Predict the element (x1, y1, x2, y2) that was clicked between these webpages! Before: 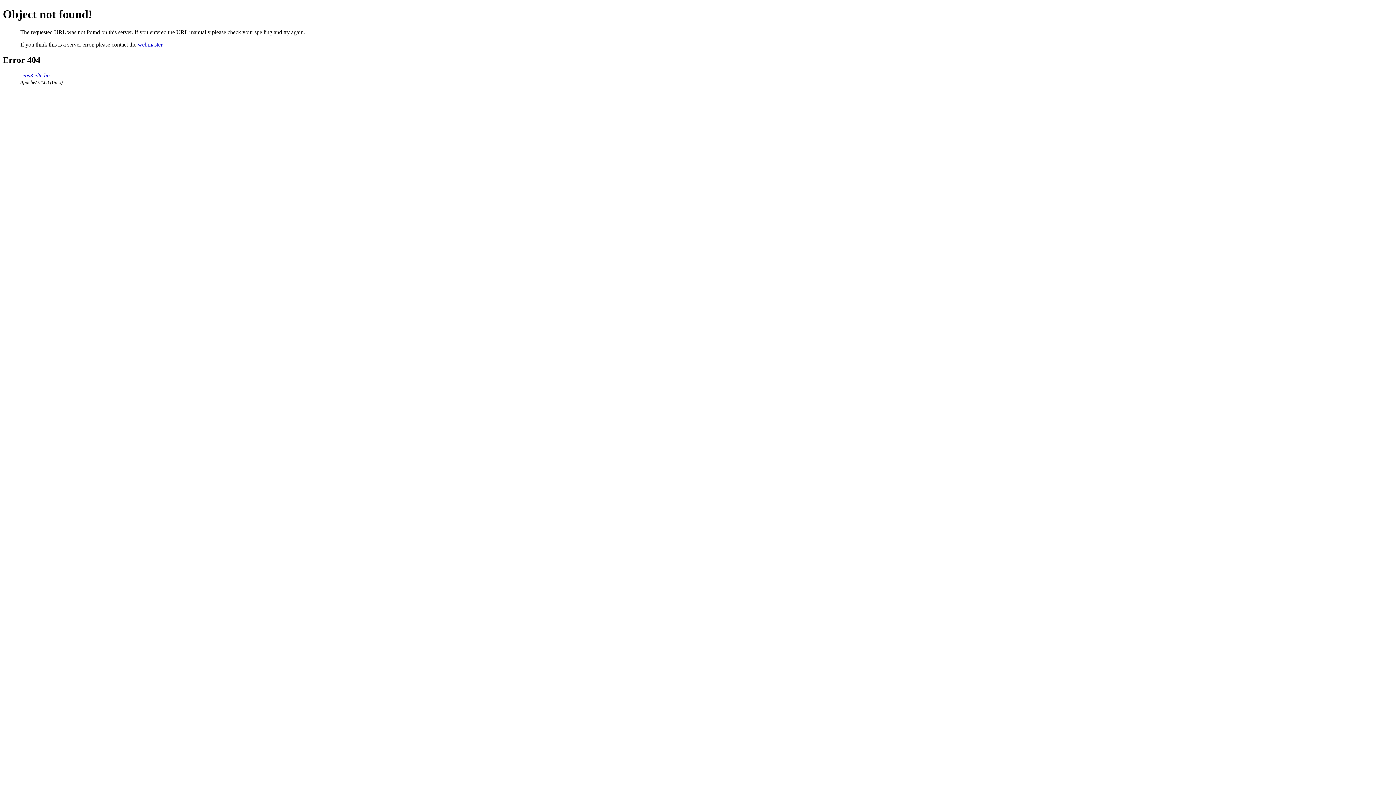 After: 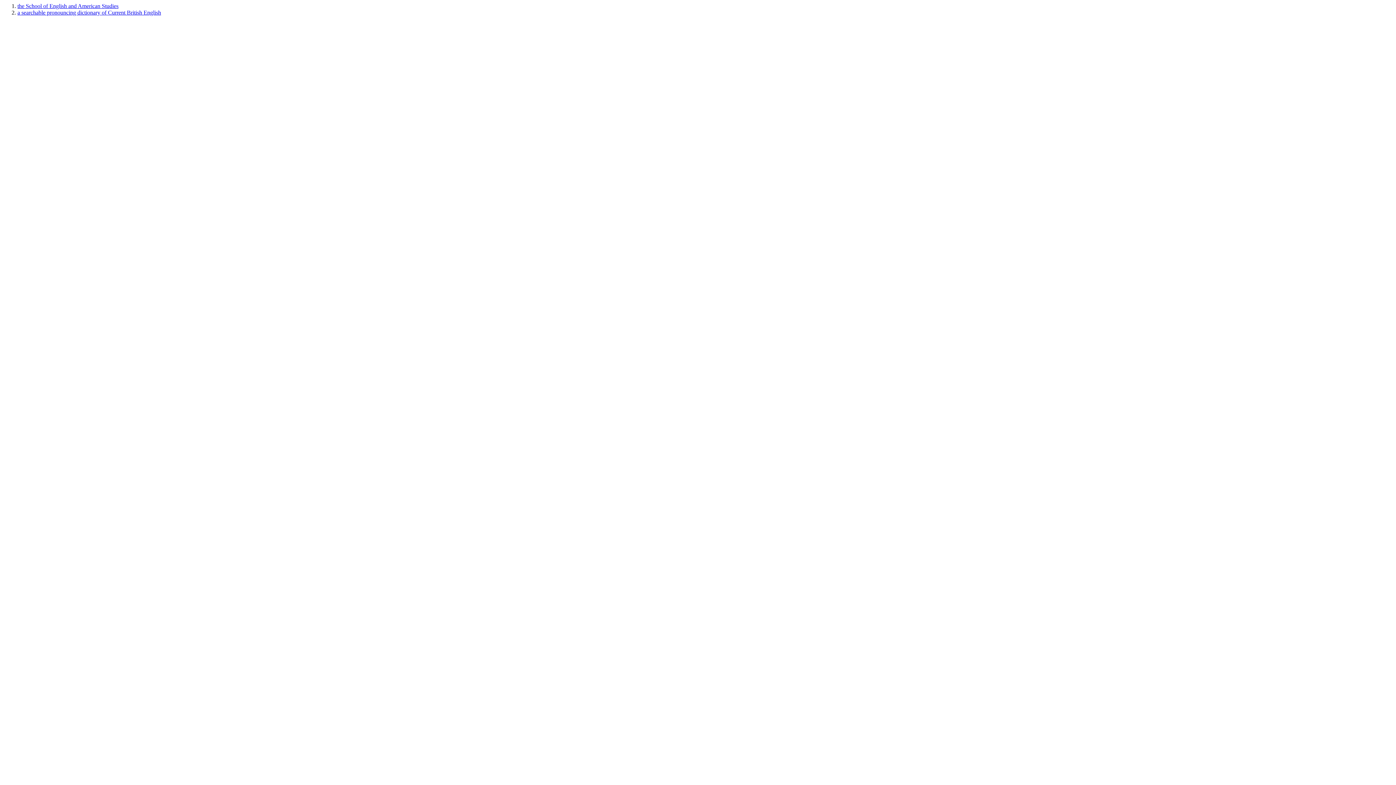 Action: bbox: (20, 72, 49, 78) label: seas3.elte.hu